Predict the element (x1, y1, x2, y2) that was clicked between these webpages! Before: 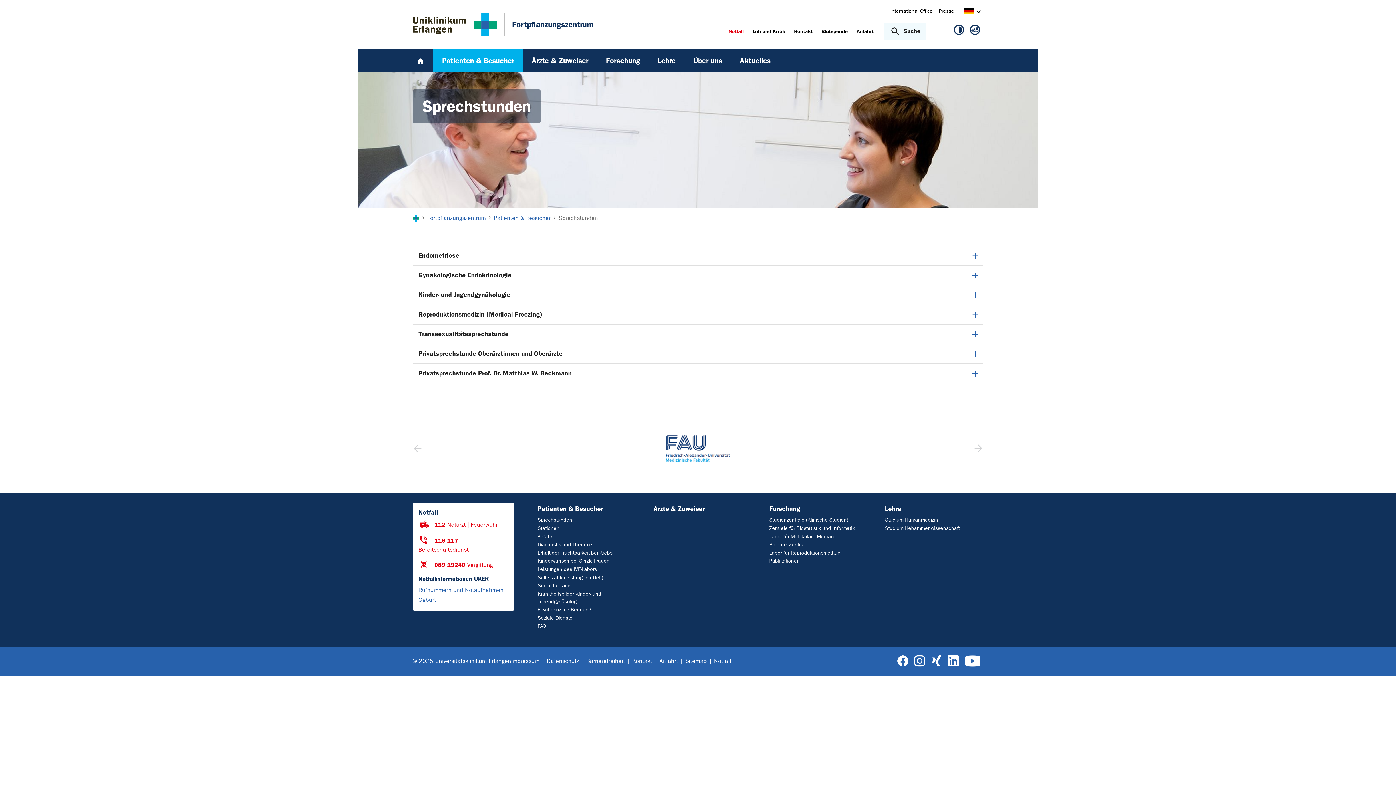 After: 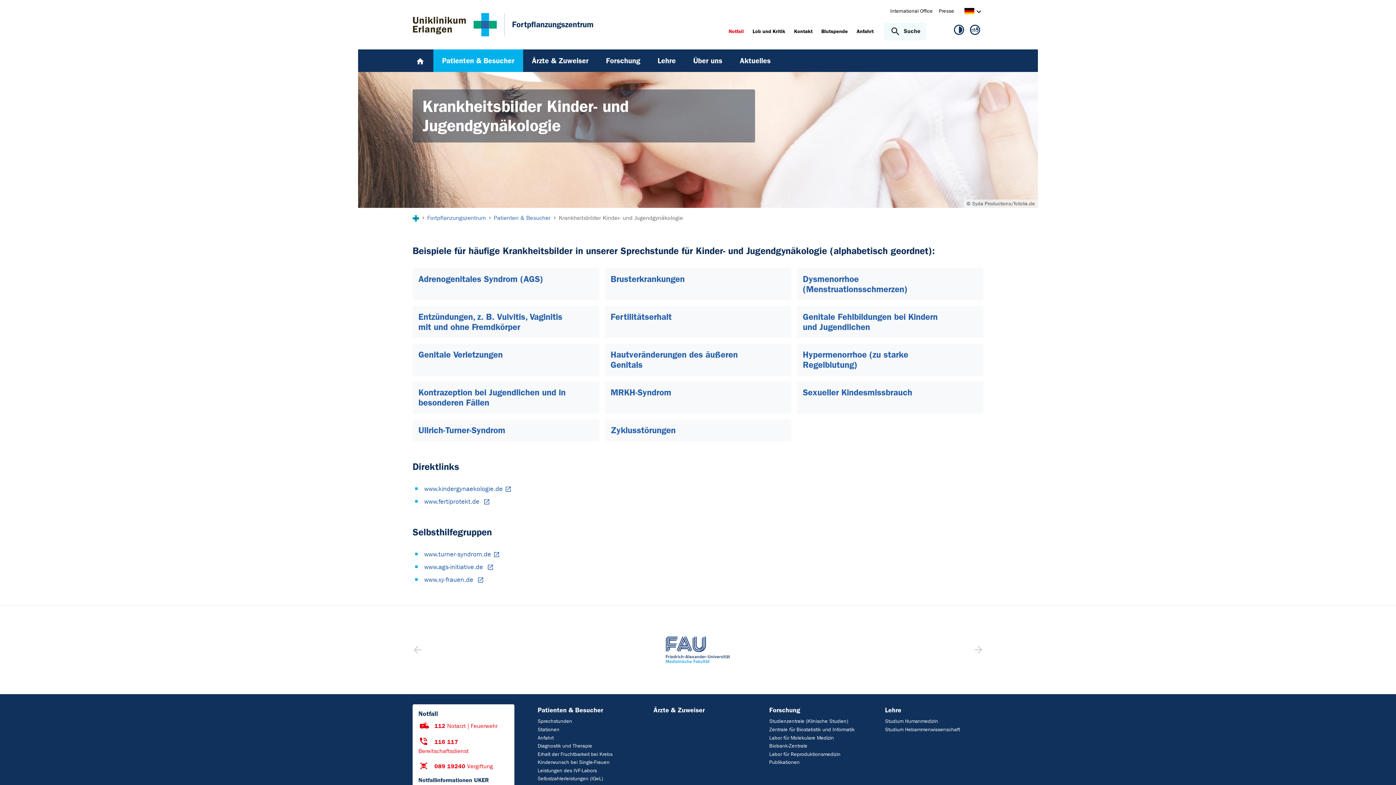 Action: bbox: (537, 590, 630, 606) label: Krankheitsbilder Kinder- und Jugendgynäkologie